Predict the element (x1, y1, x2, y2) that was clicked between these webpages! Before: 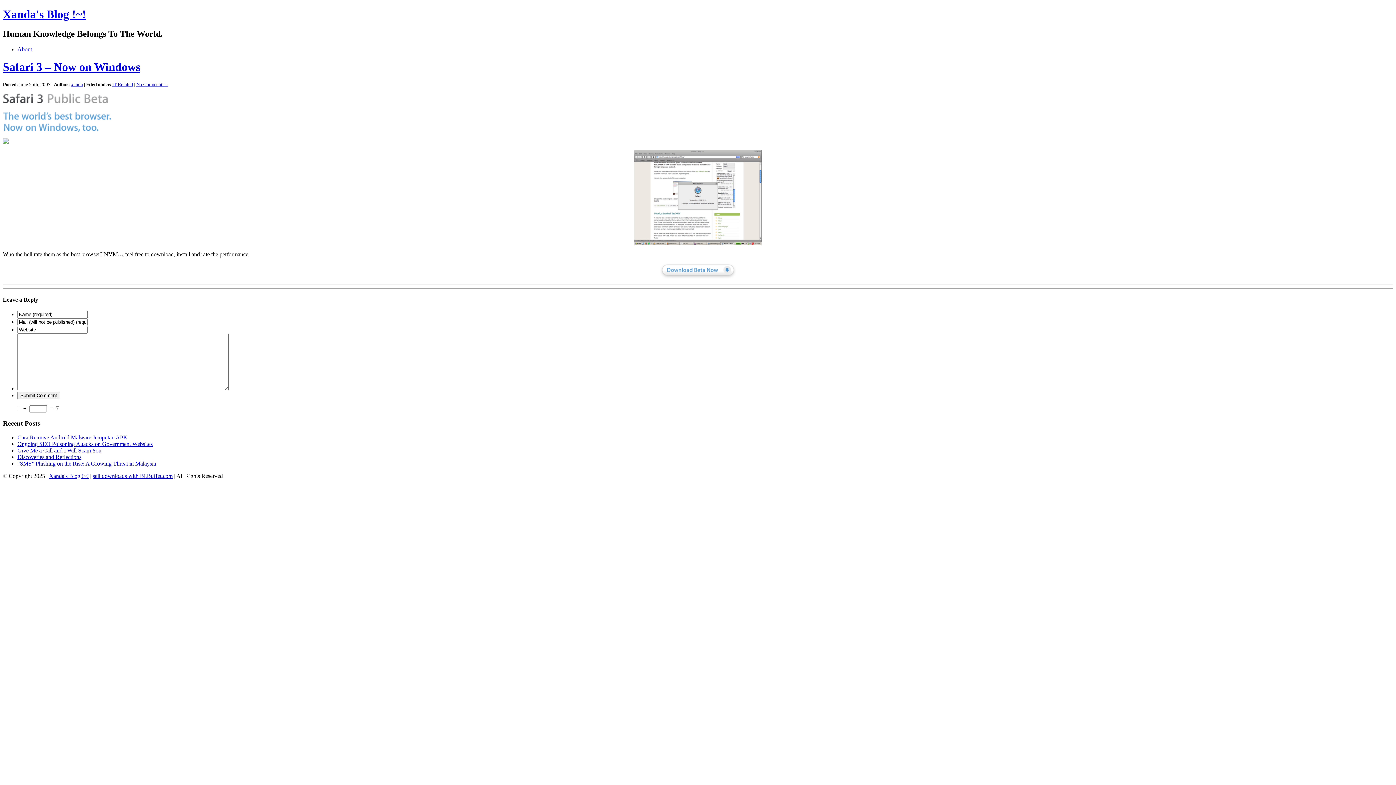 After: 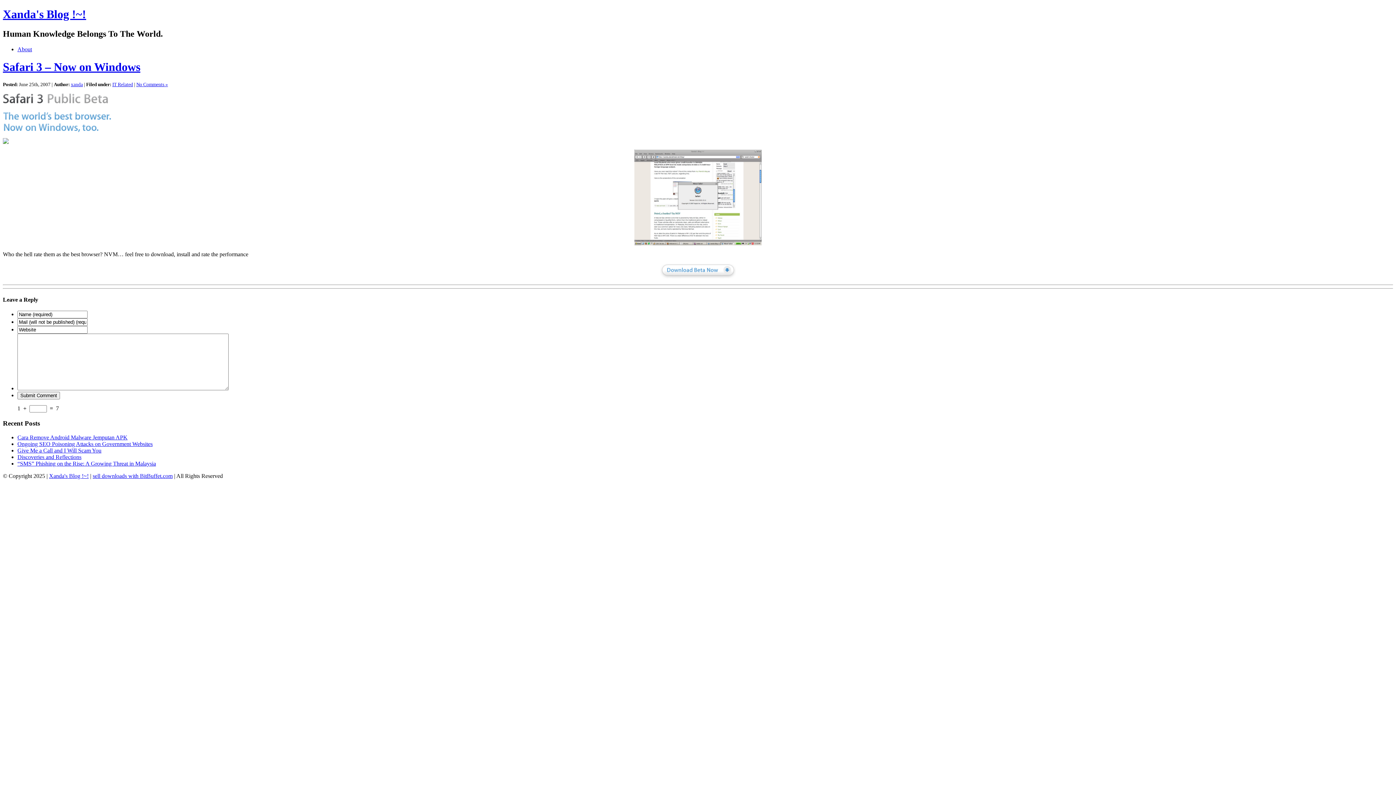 Action: bbox: (660, 273, 736, 279)